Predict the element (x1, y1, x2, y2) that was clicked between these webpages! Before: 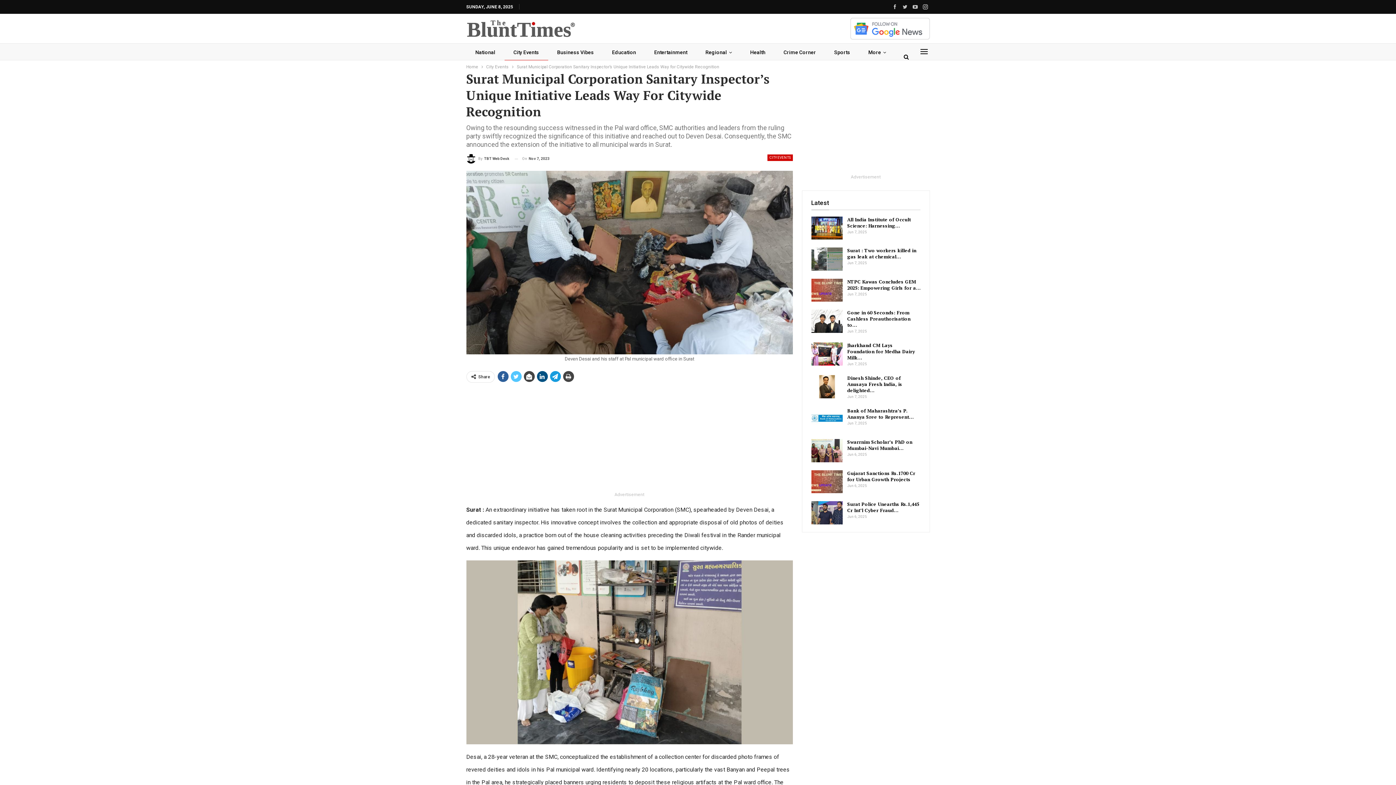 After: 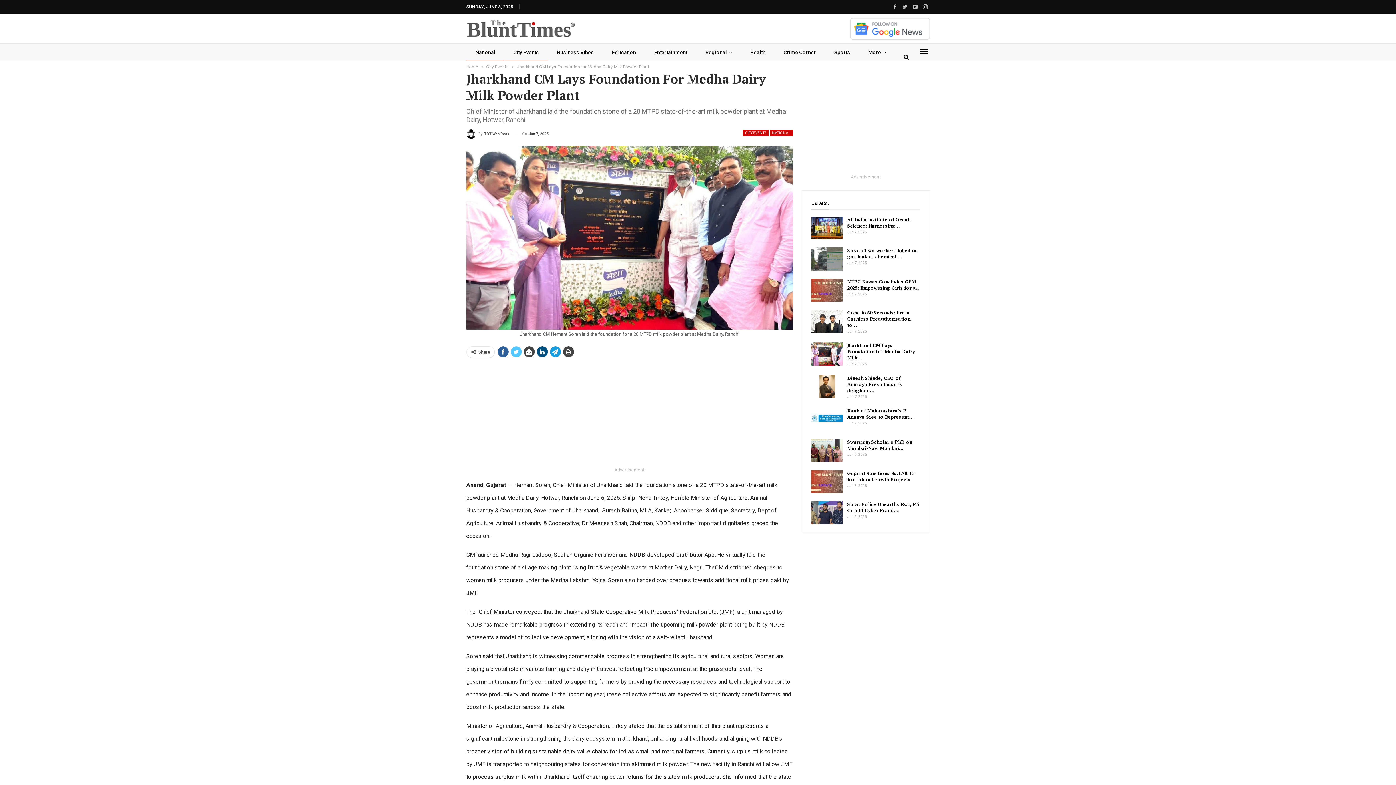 Action: bbox: (811, 342, 842, 365)